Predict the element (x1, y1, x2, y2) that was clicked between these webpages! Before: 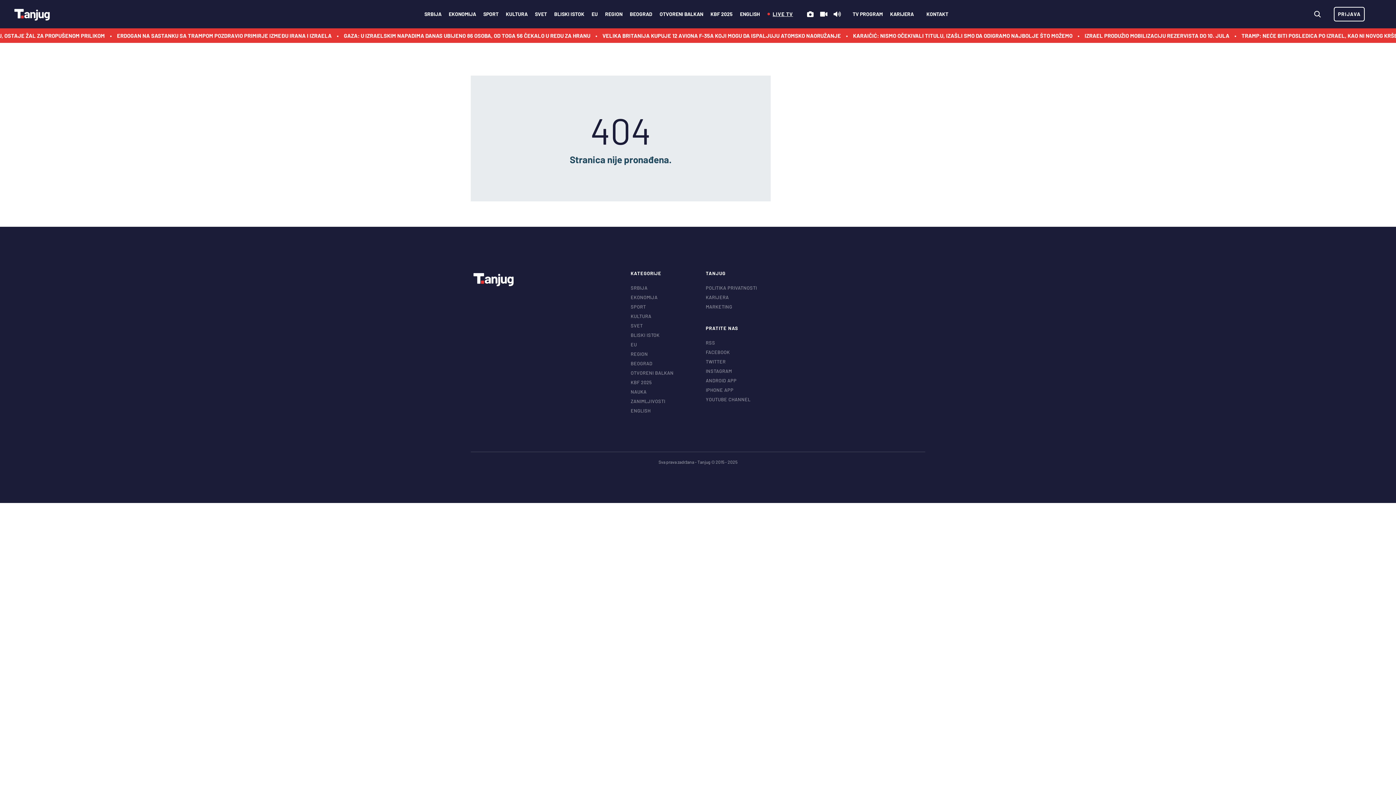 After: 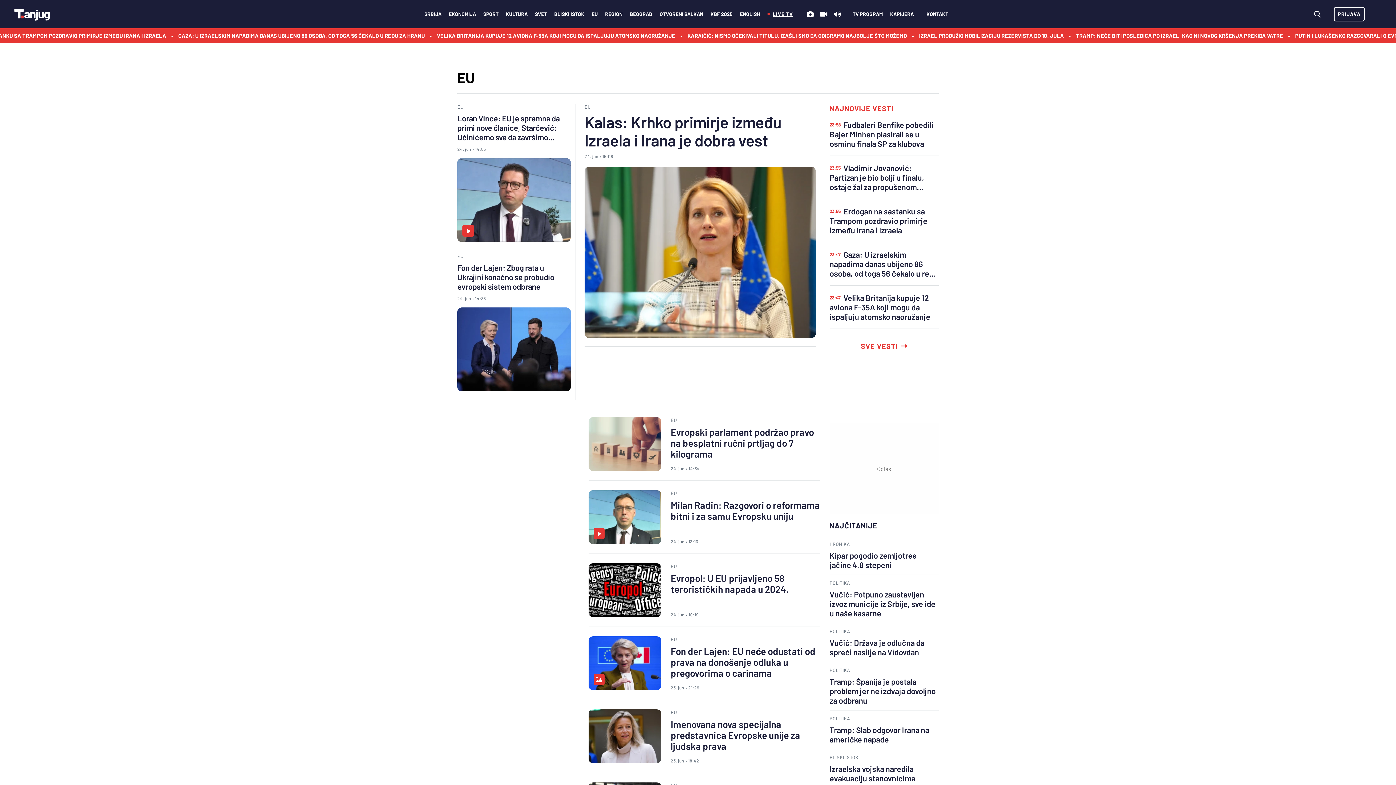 Action: bbox: (591, 8, 598, 20) label: EU